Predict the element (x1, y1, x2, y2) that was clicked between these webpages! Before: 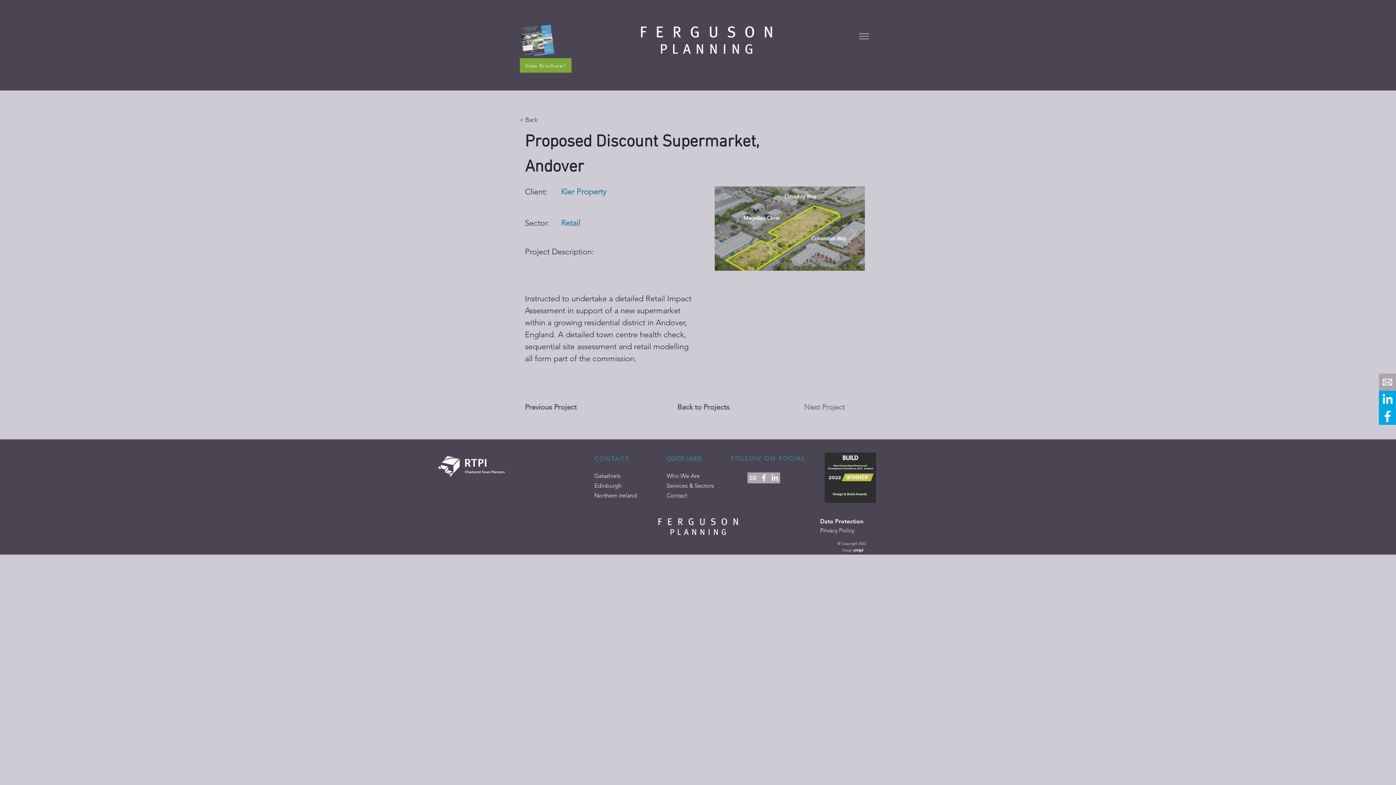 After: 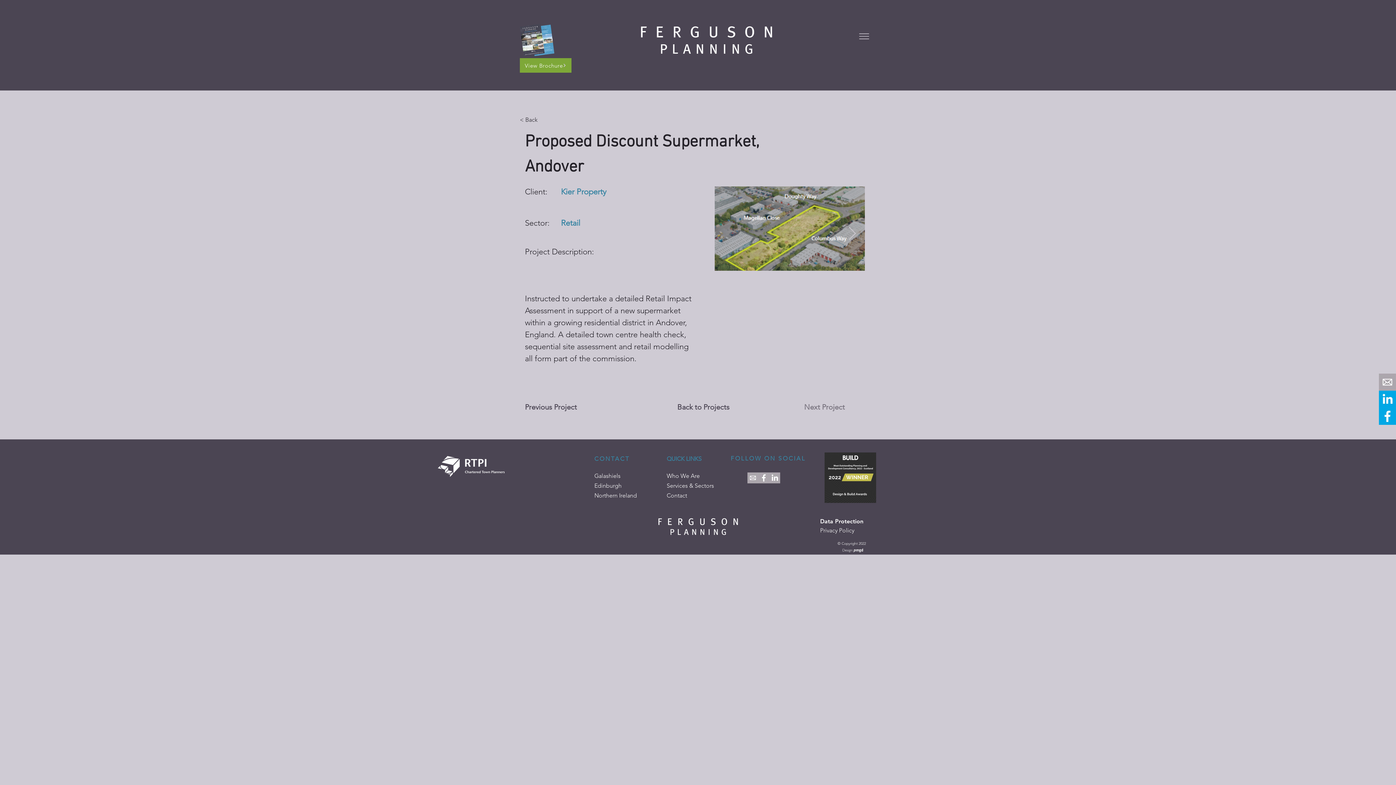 Action: label: FP Facebook bbox: (758, 472, 769, 483)